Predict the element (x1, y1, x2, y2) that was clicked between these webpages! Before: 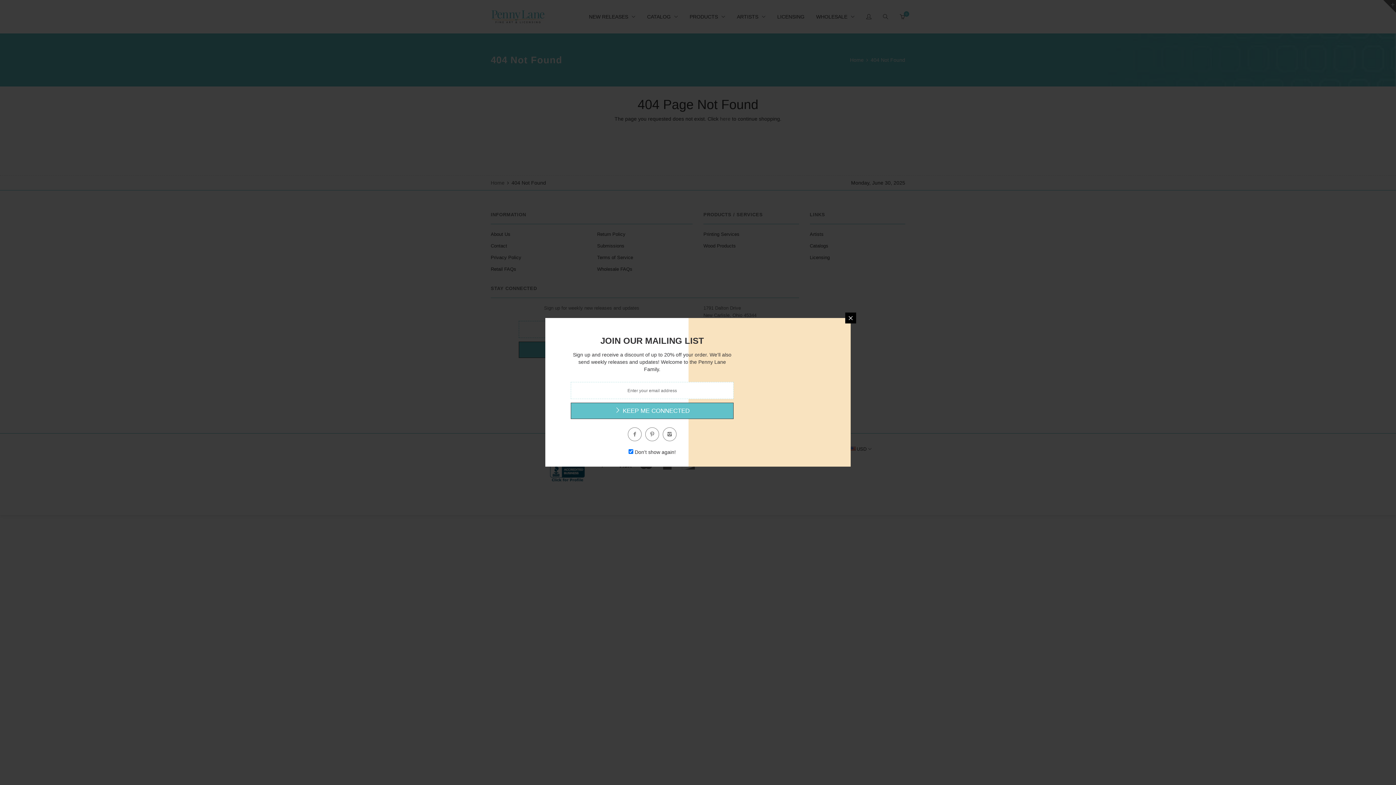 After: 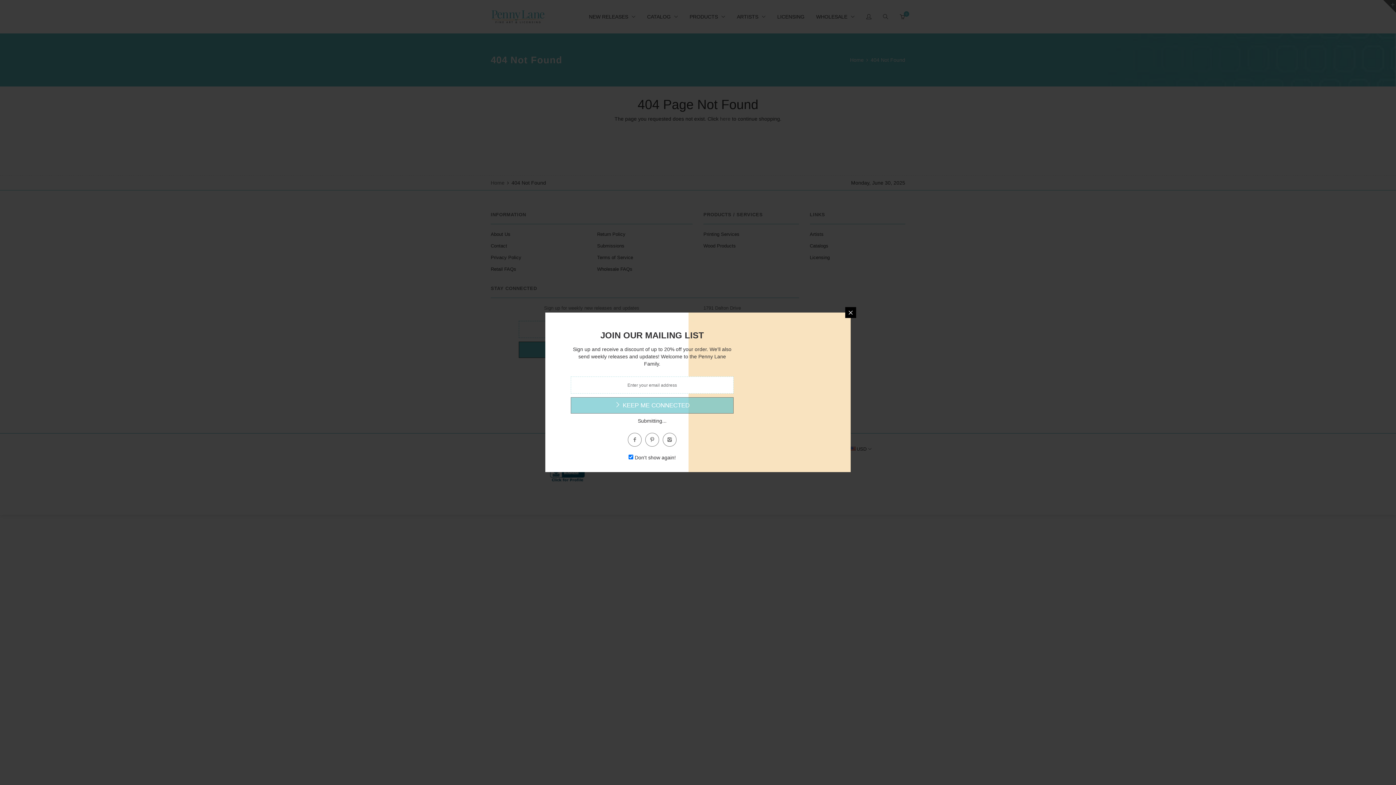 Action: bbox: (570, 402, 733, 419) label:  KEEP ME CONNECTED